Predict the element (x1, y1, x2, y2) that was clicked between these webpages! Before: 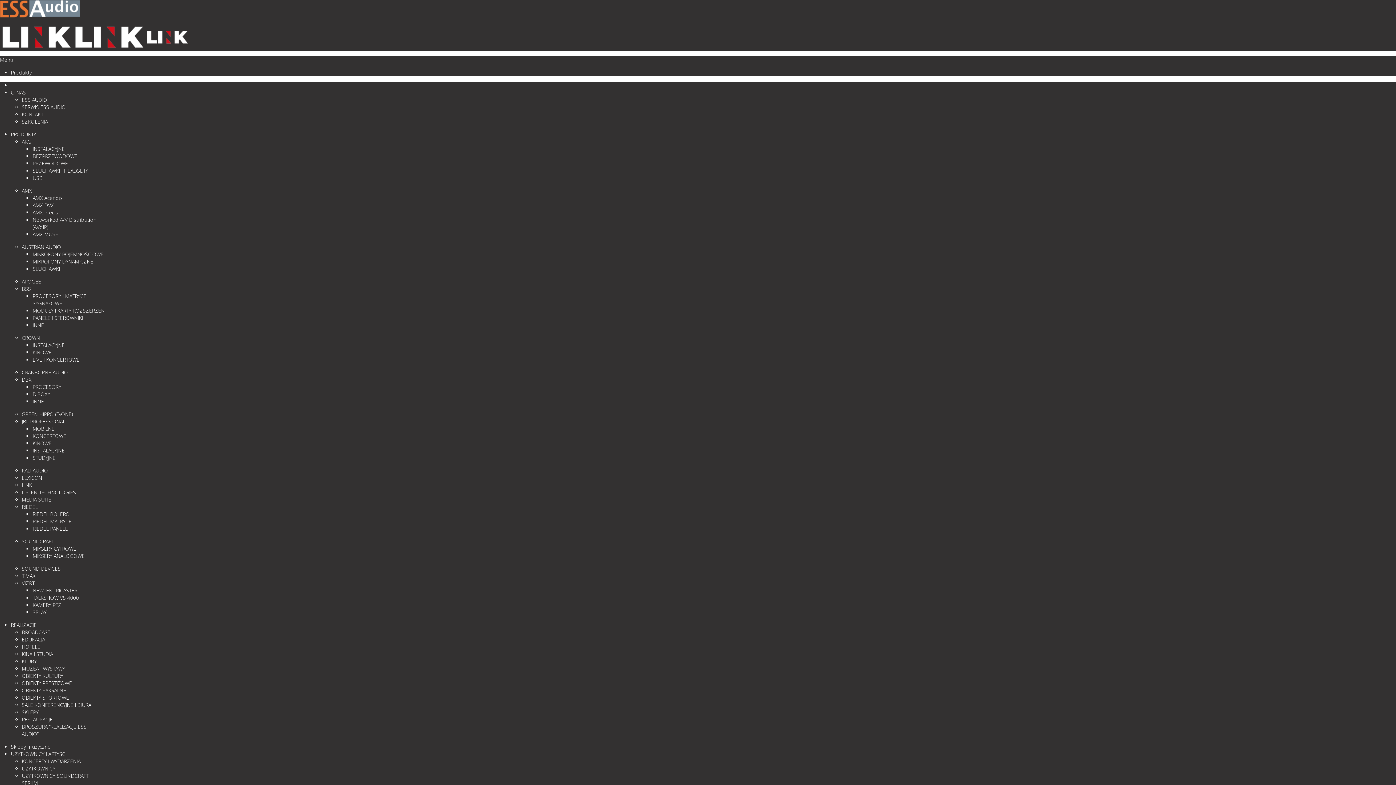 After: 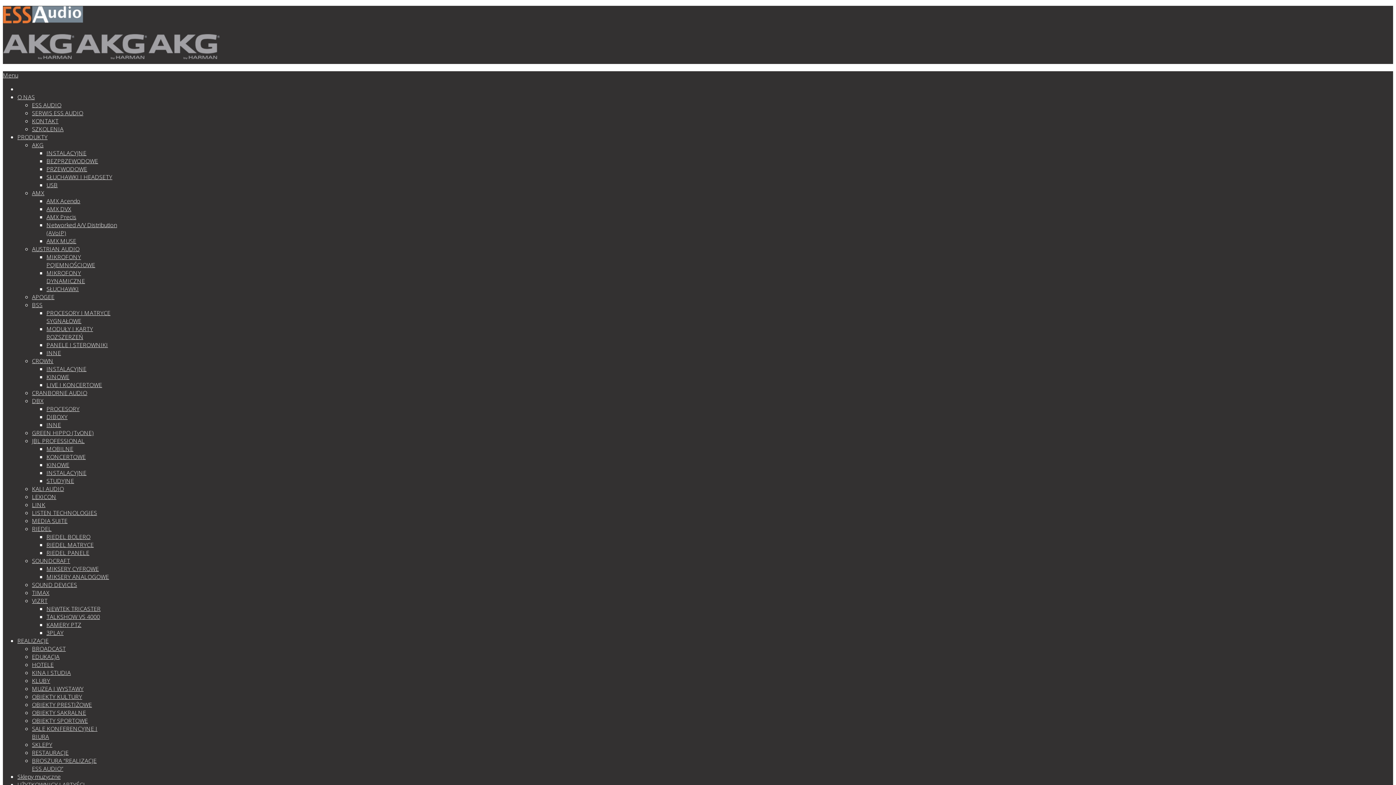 Action: label: USB bbox: (32, 174, 42, 181)